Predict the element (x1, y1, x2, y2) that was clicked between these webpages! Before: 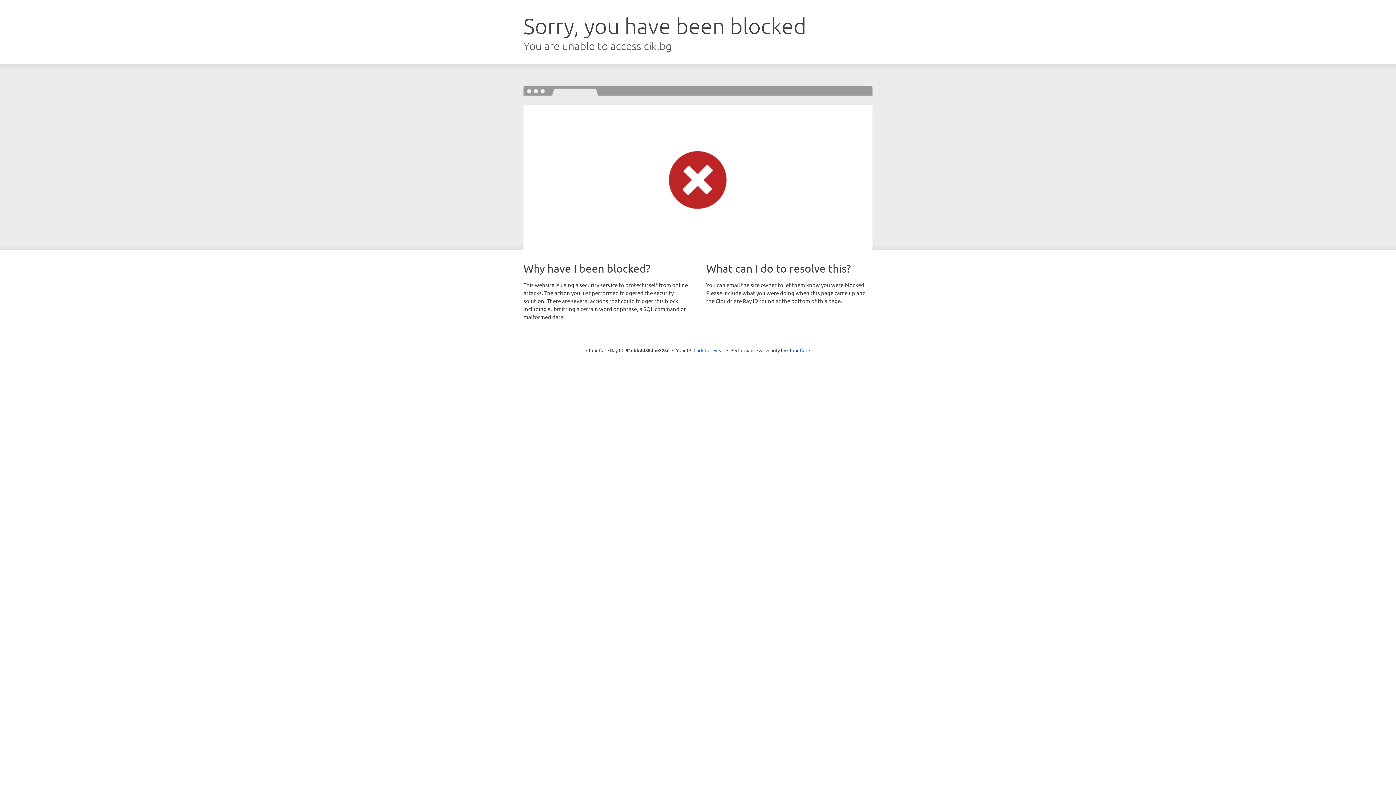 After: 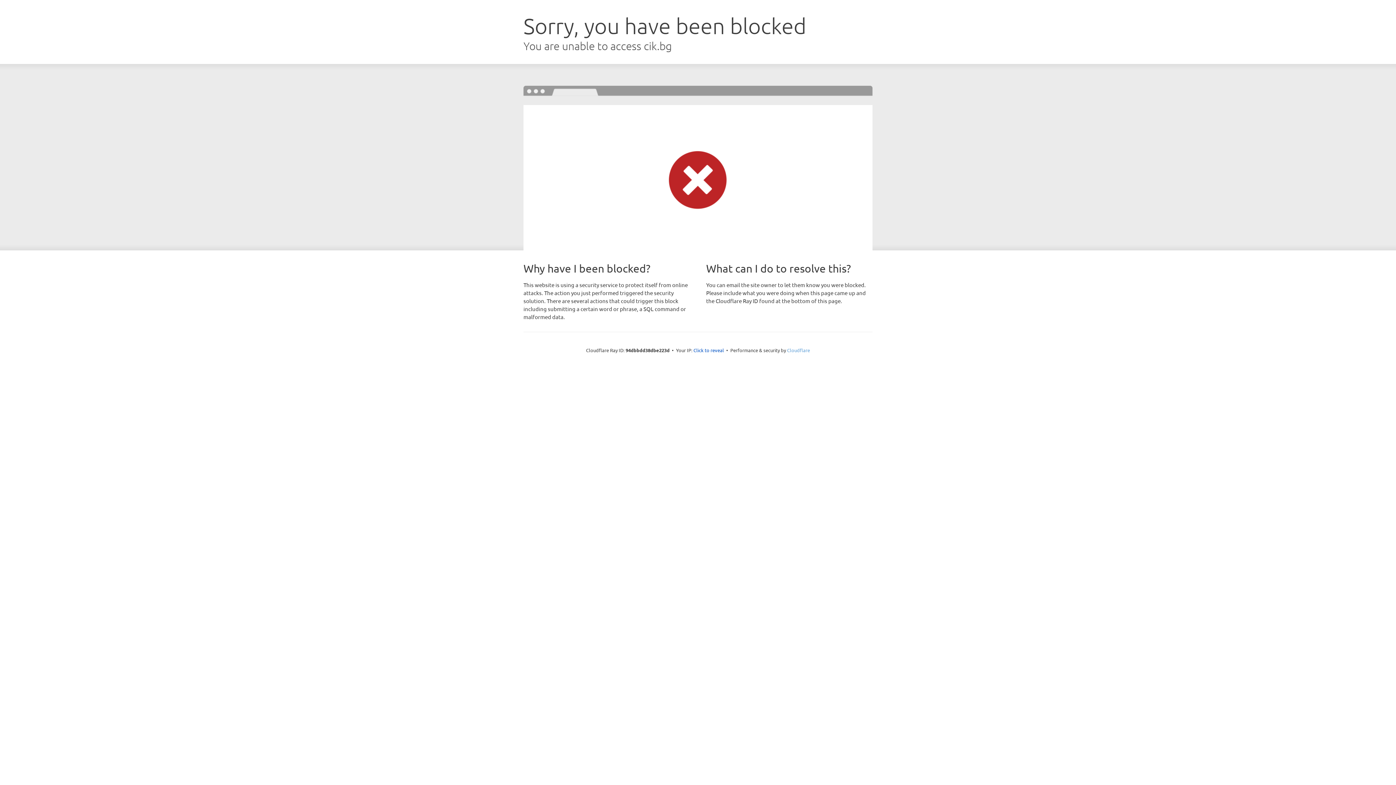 Action: bbox: (787, 347, 810, 353) label: Cloudflare